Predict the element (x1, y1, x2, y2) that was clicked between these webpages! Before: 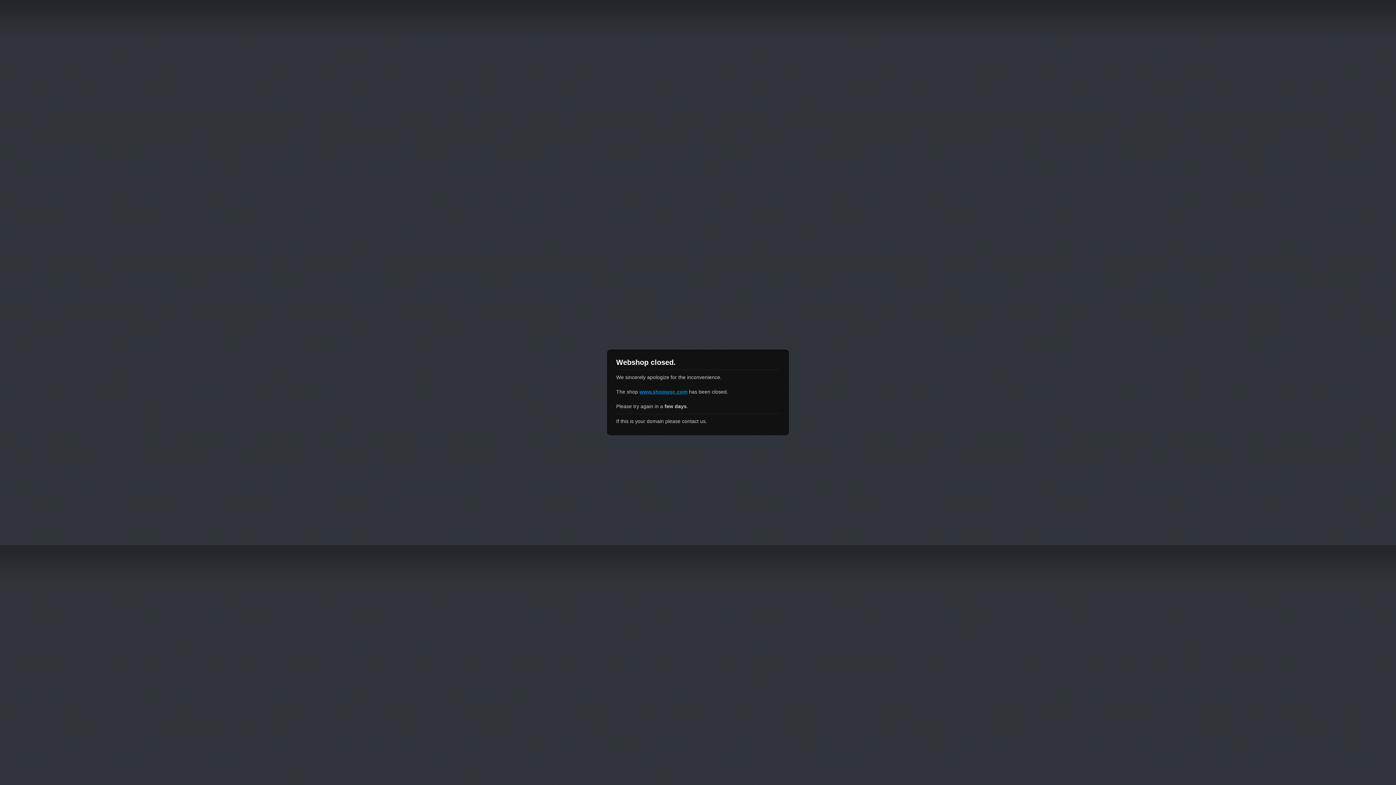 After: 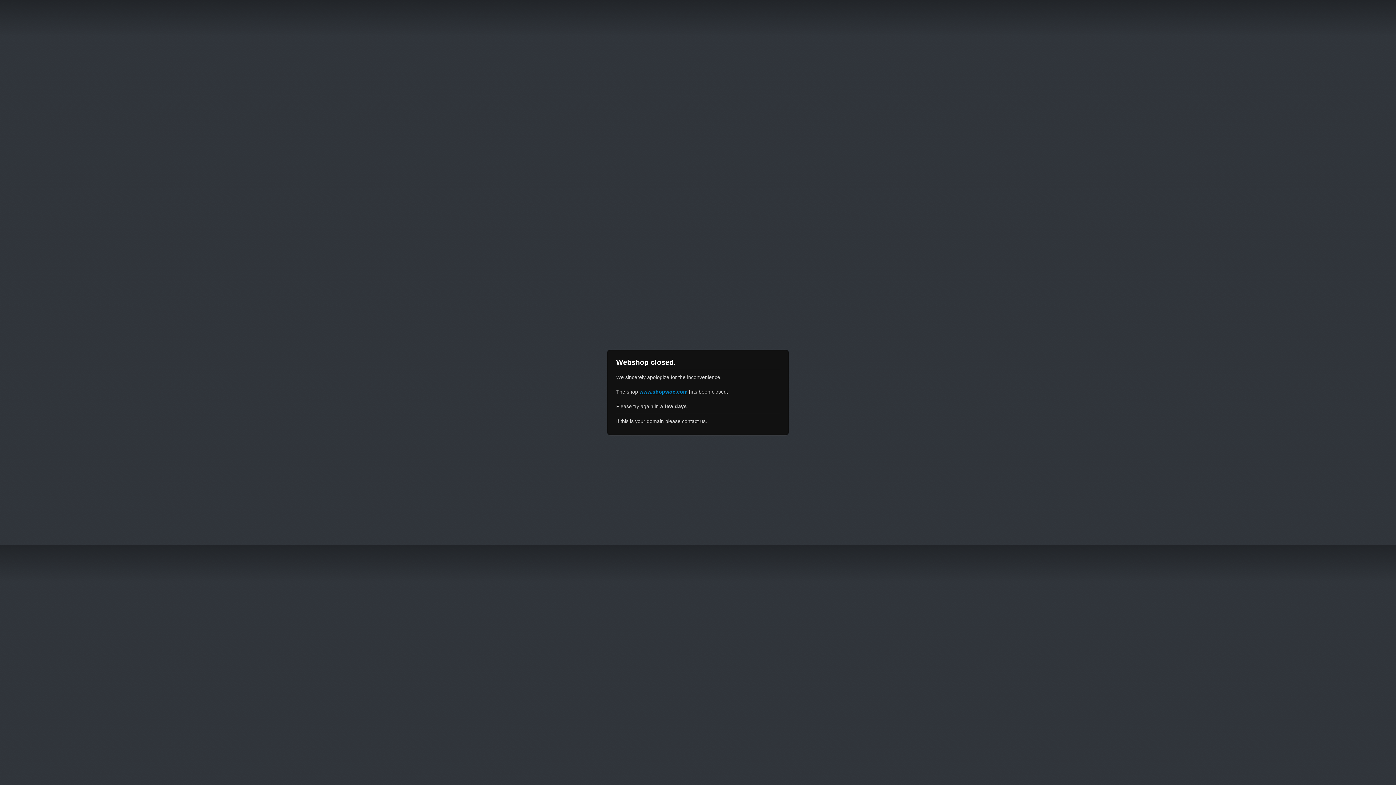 Action: label: www.shopwoc.com bbox: (639, 389, 687, 394)